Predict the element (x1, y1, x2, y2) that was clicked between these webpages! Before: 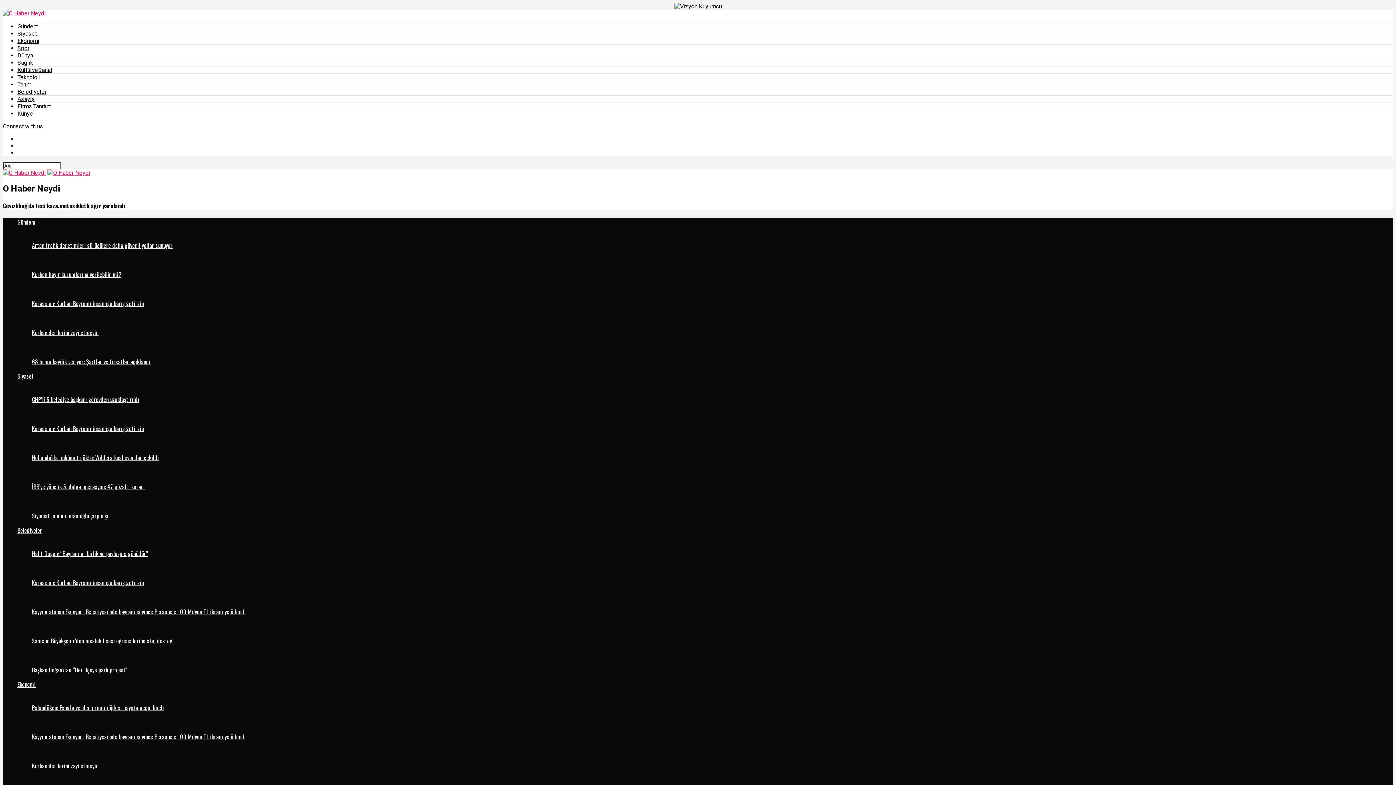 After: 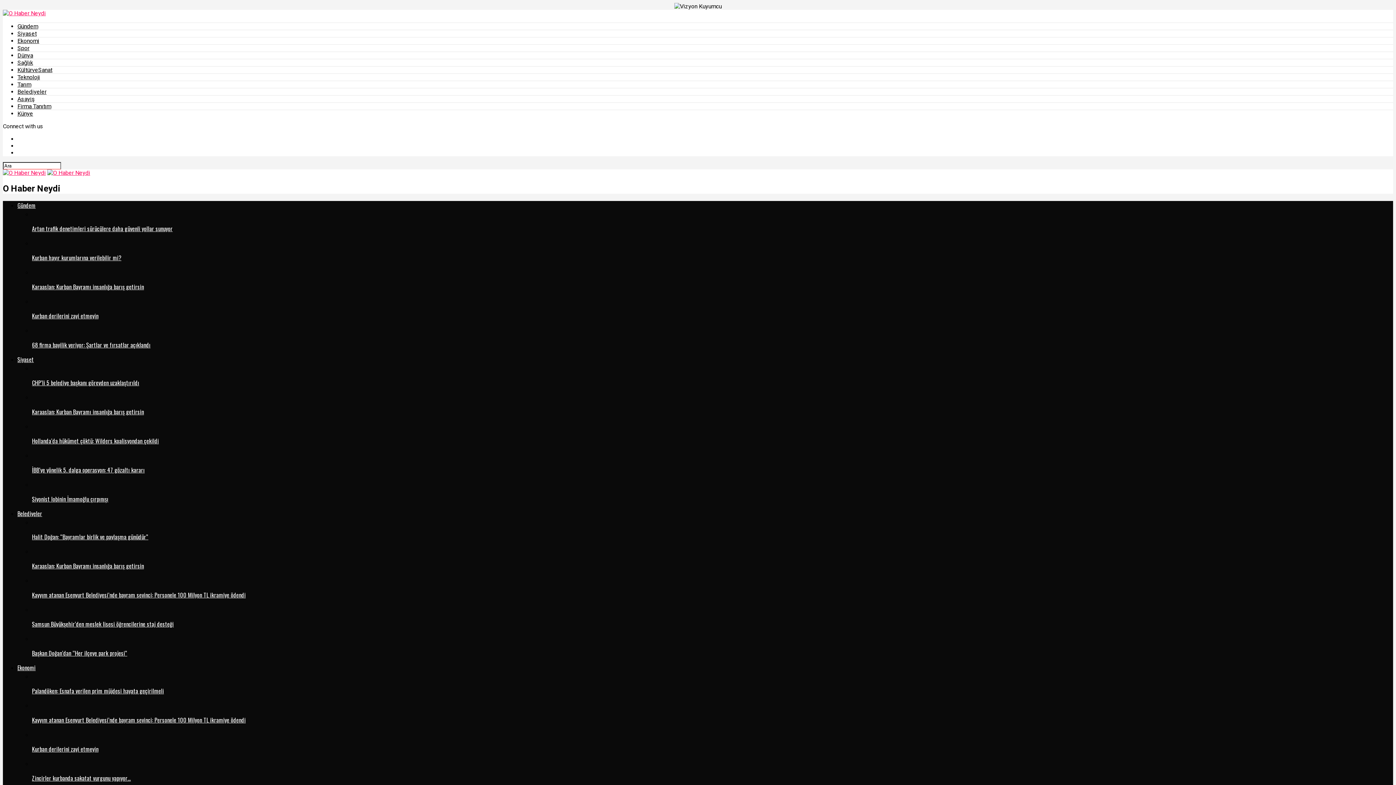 Action: bbox: (17, 73, 40, 80) label: Teknoloji